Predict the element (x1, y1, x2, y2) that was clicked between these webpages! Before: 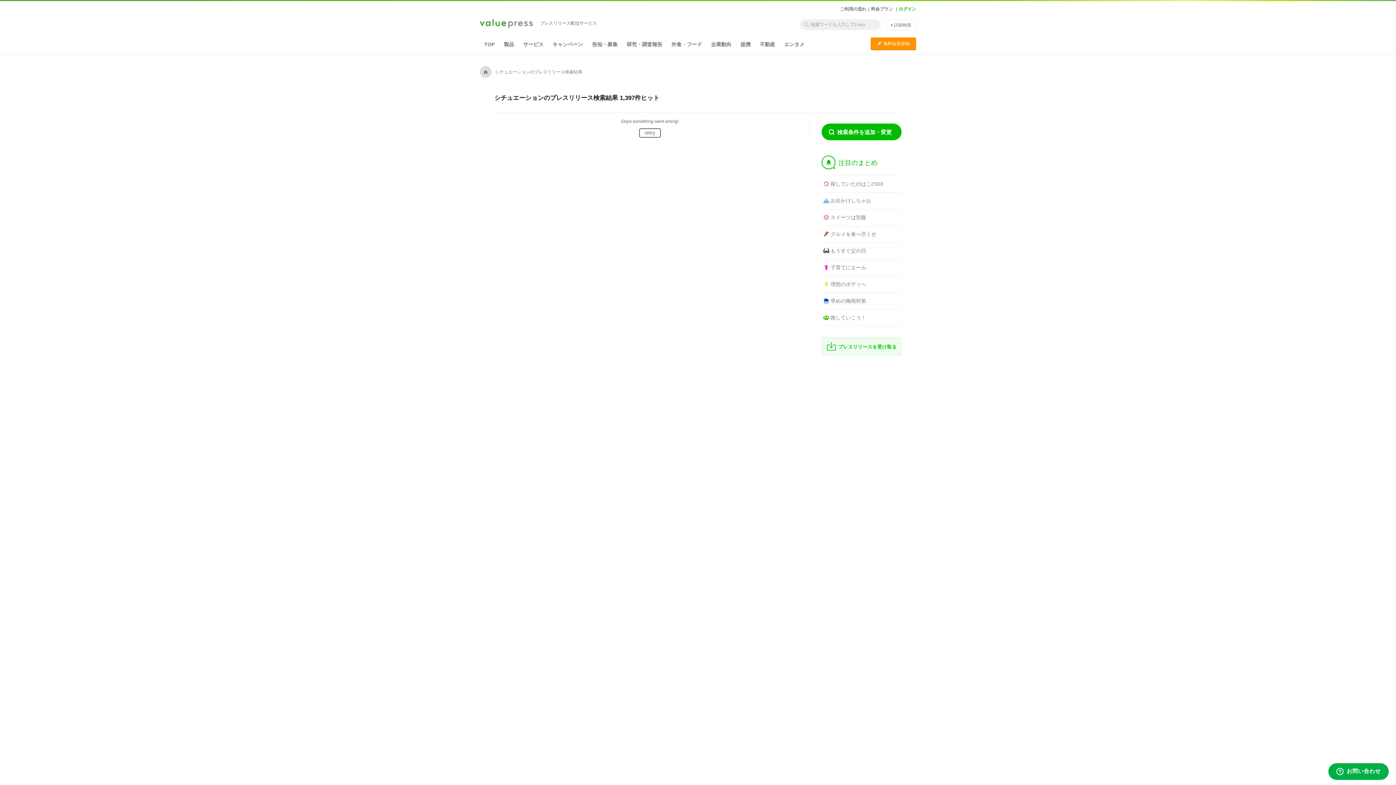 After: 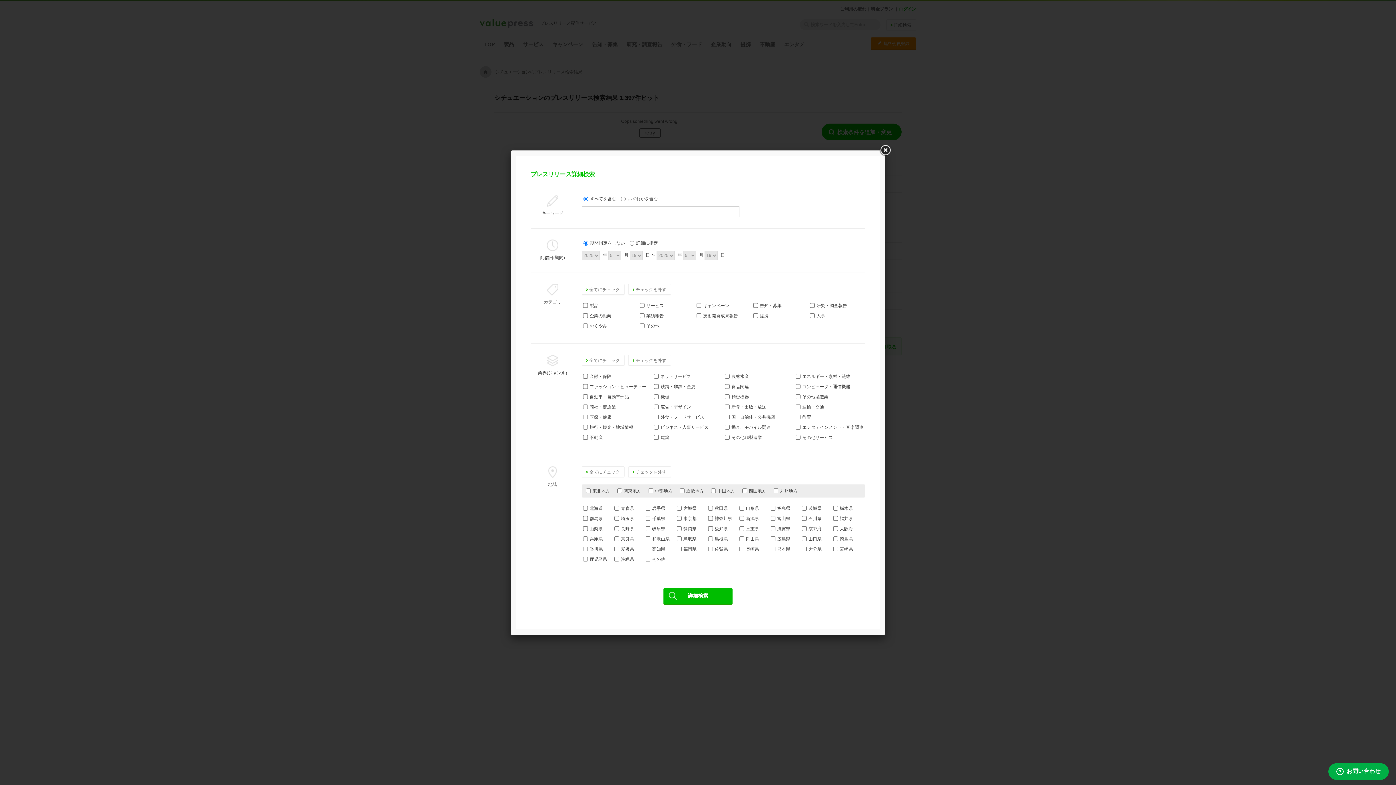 Action: label: 検索条件を追加・変更 bbox: (821, 123, 901, 140)